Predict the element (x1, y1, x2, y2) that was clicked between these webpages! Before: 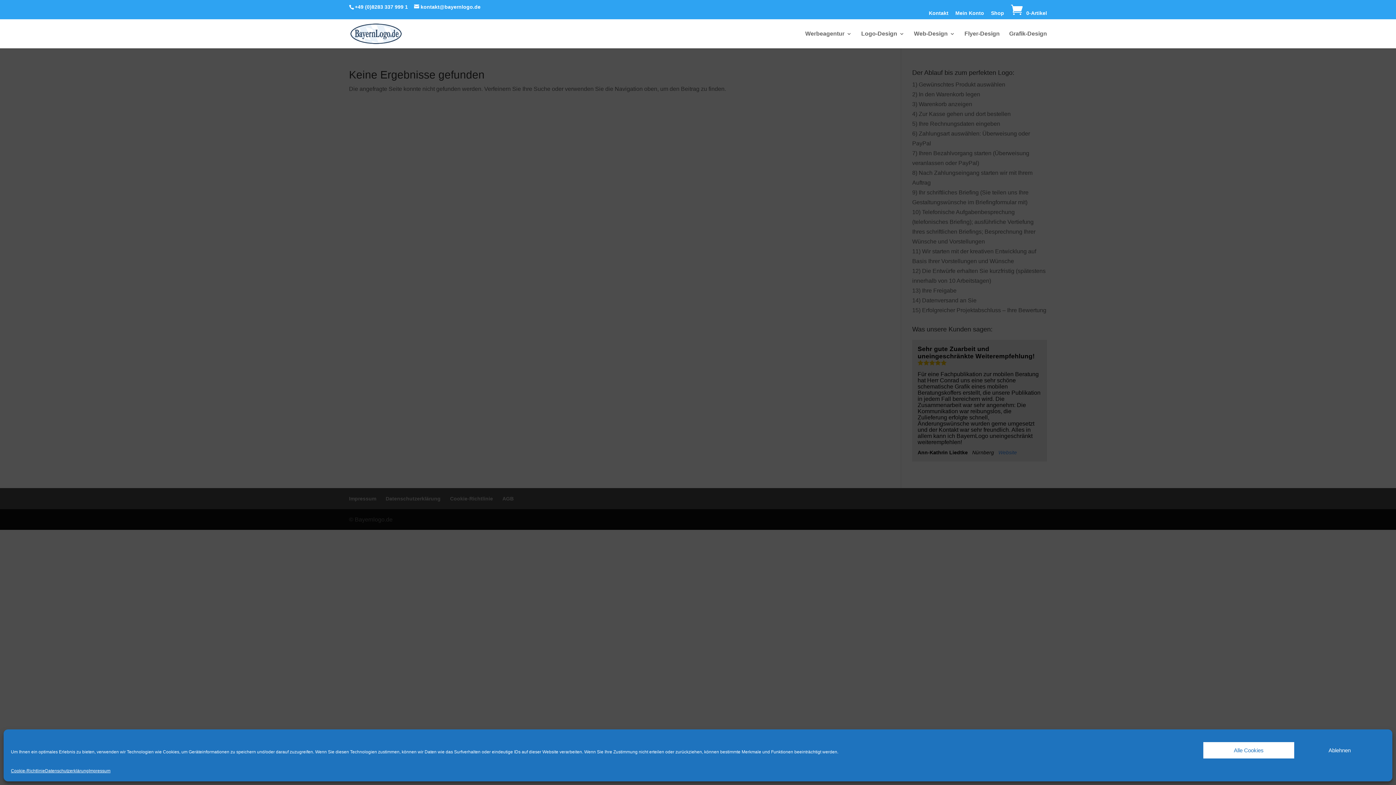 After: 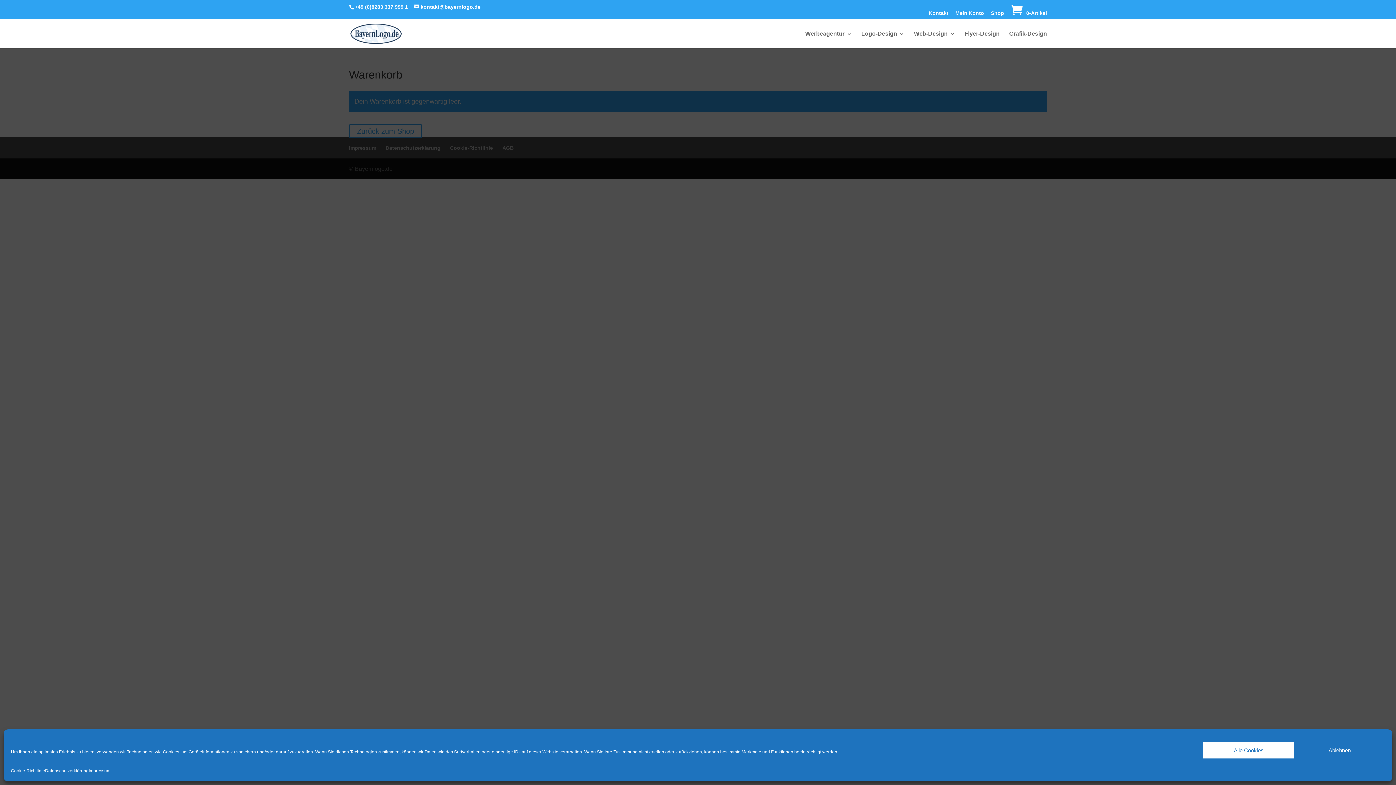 Action: label:  0-Artikel bbox: (1009, 10, 1047, 15)